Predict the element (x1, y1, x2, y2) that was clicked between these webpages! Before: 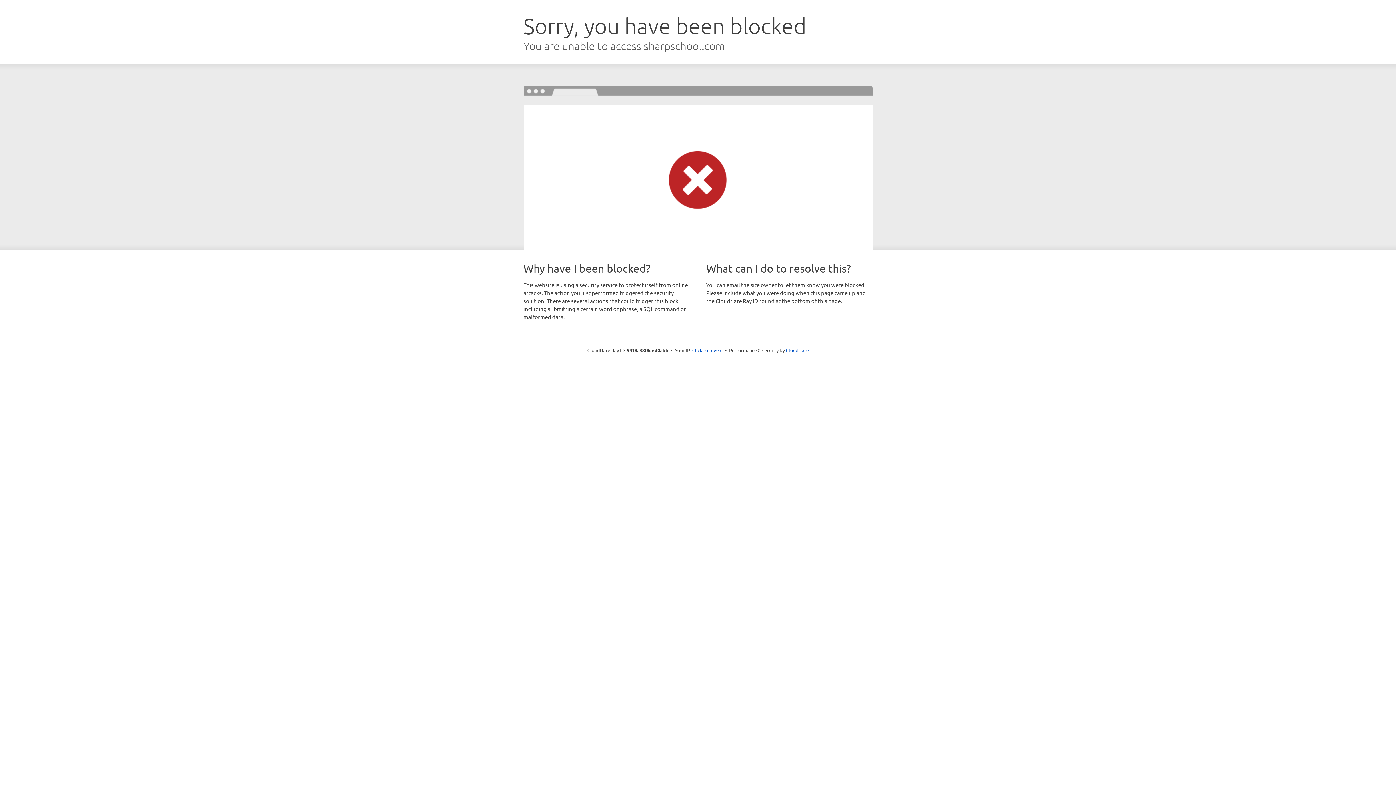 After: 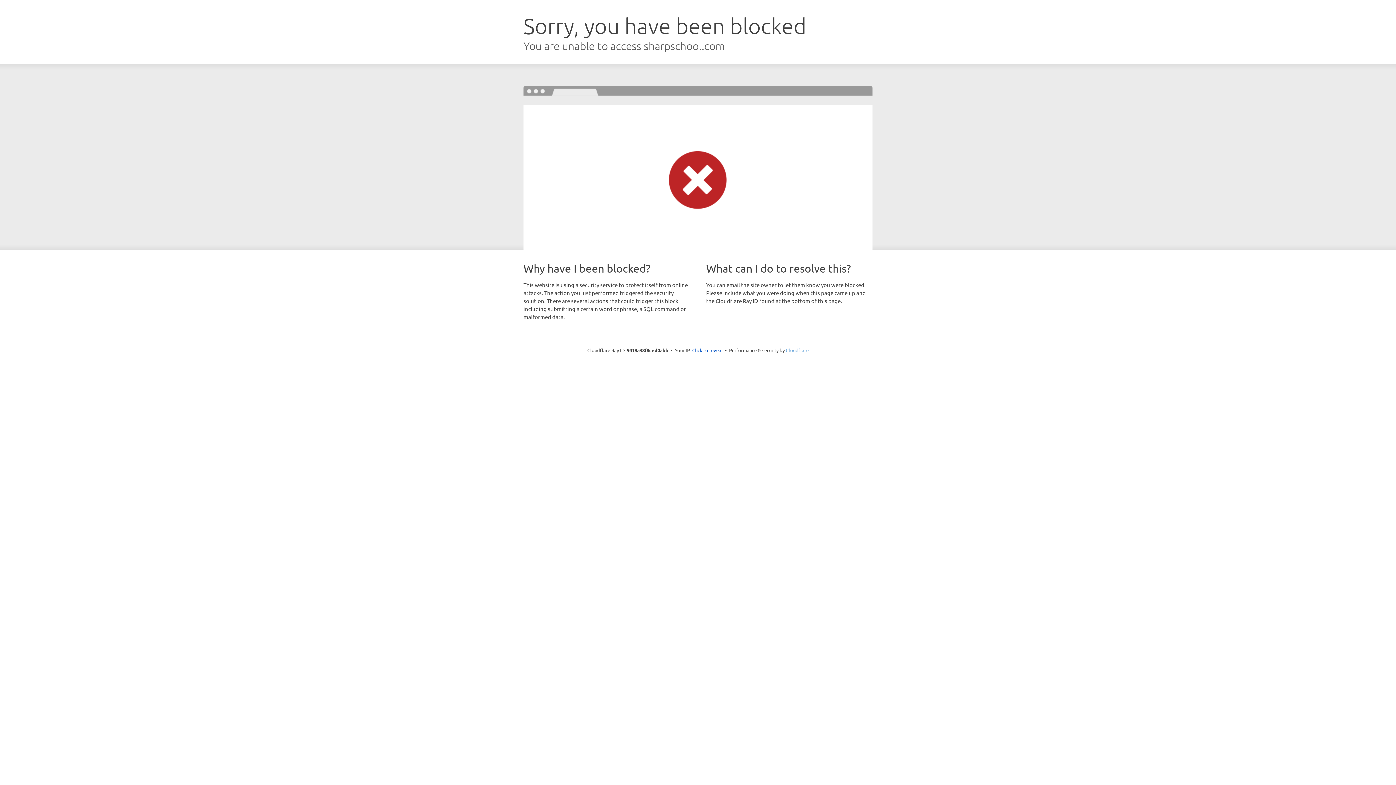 Action: label: Cloudflare bbox: (786, 347, 808, 353)